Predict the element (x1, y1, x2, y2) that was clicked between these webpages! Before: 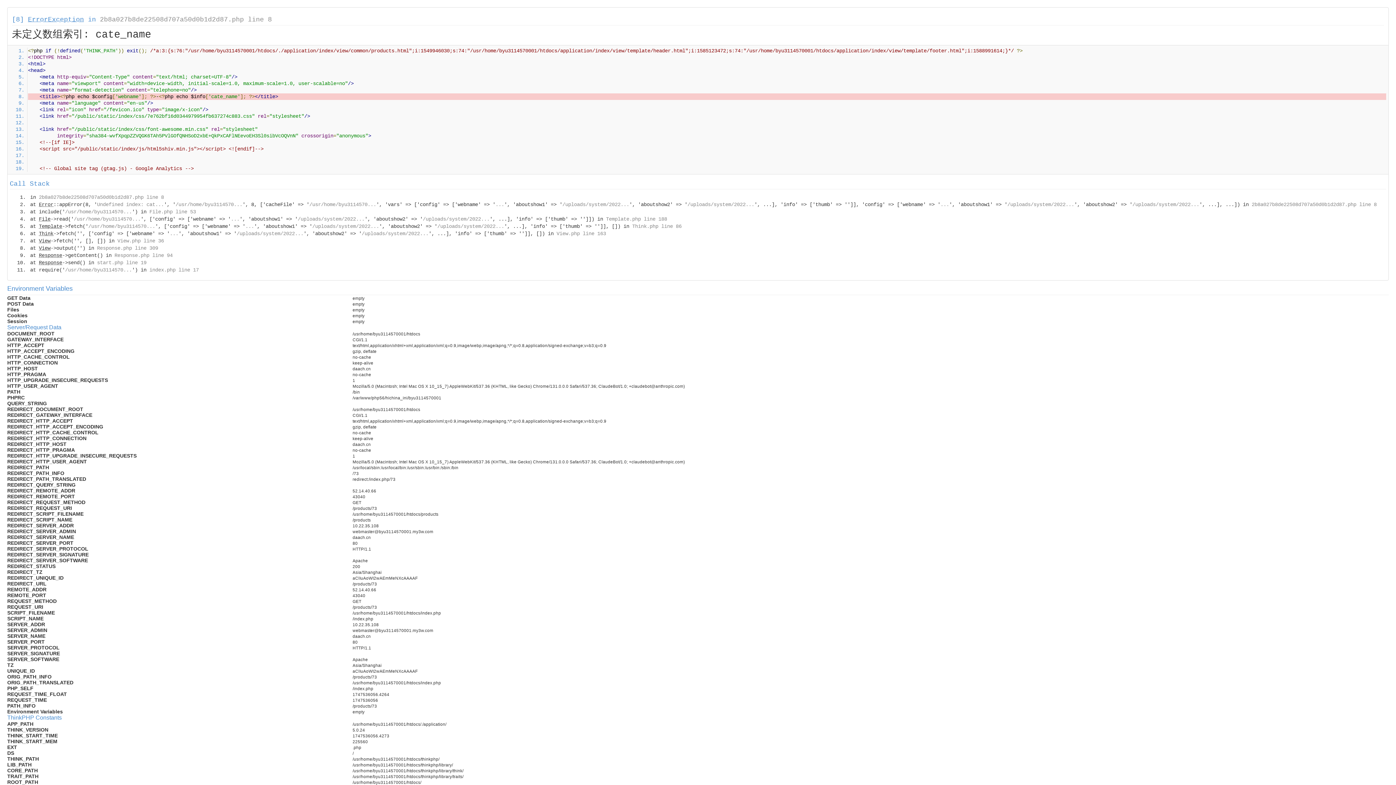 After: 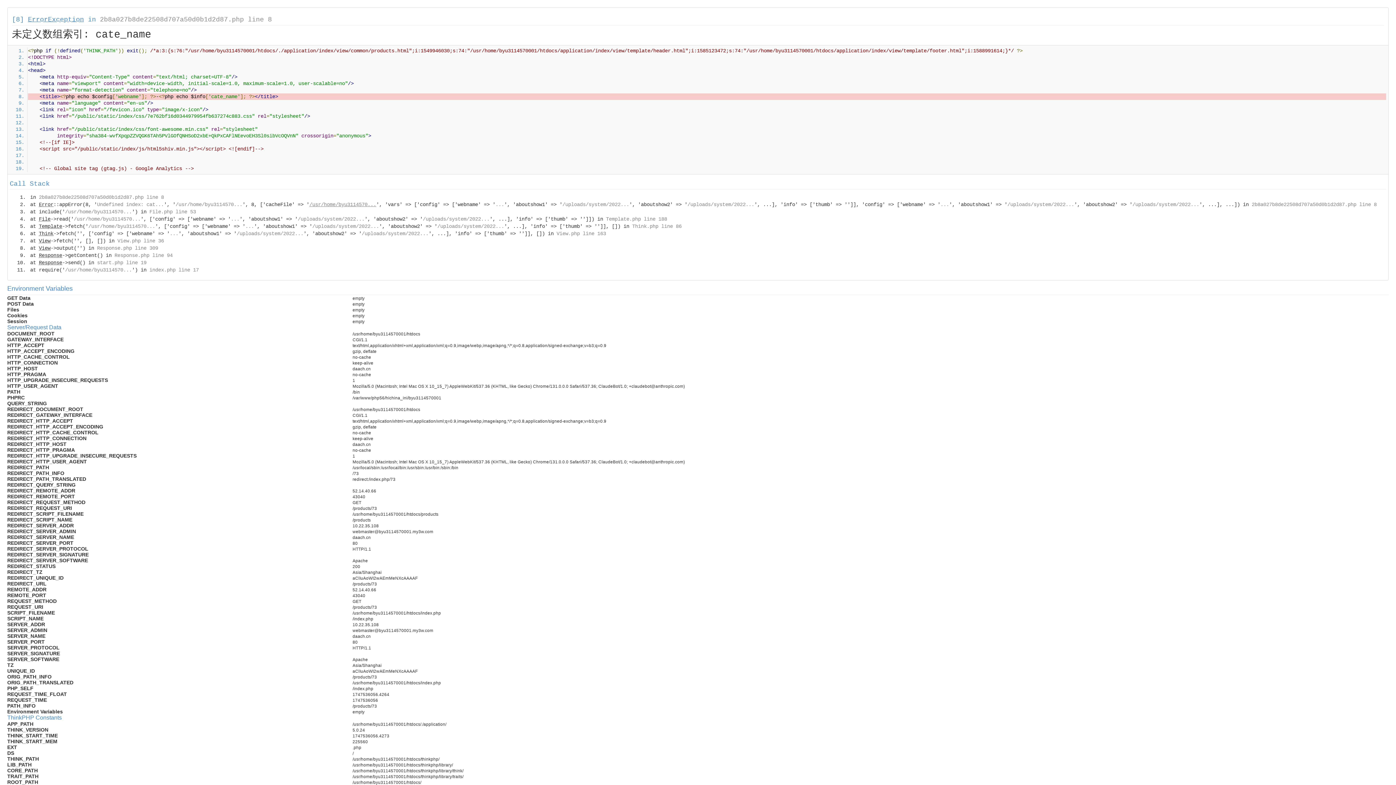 Action: label: /usr/home/byu3114570... bbox: (309, 201, 376, 207)